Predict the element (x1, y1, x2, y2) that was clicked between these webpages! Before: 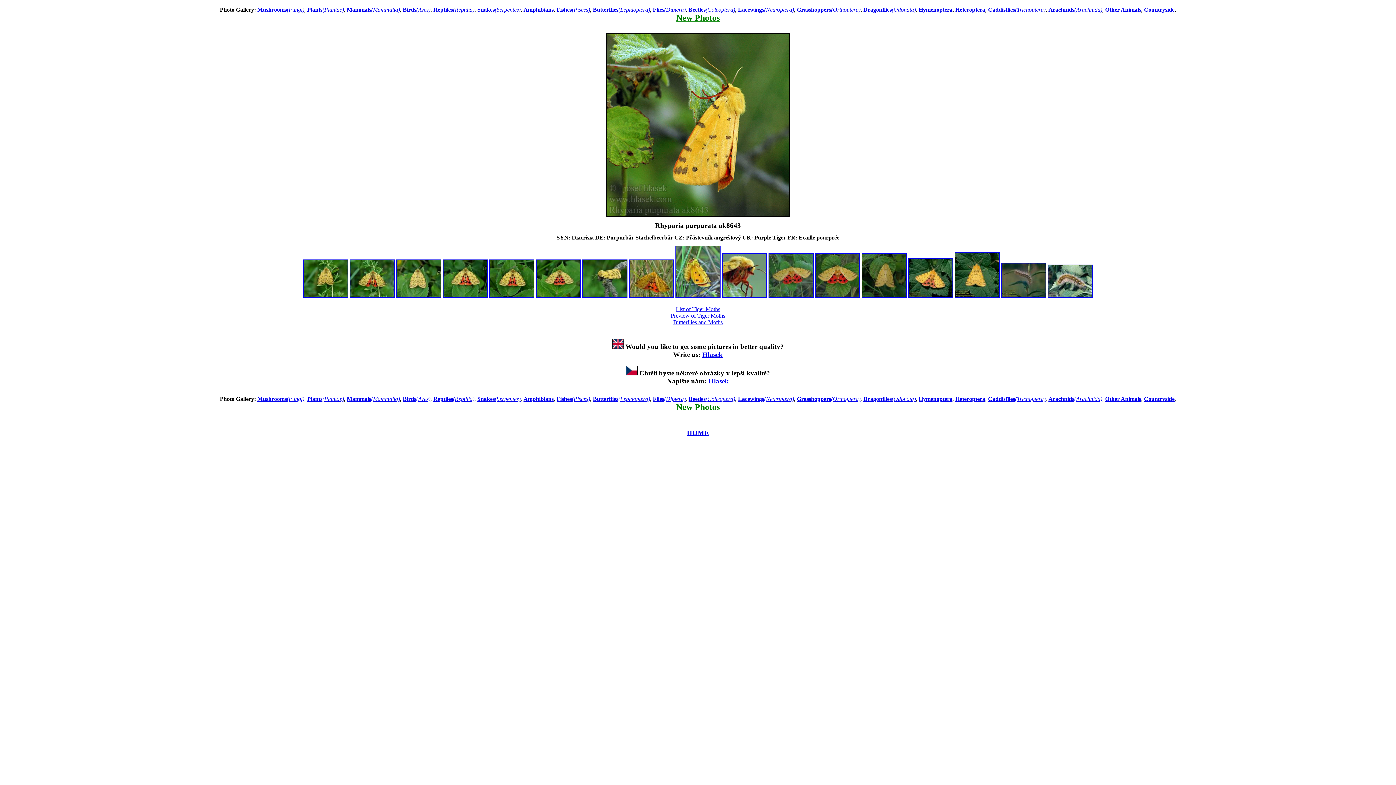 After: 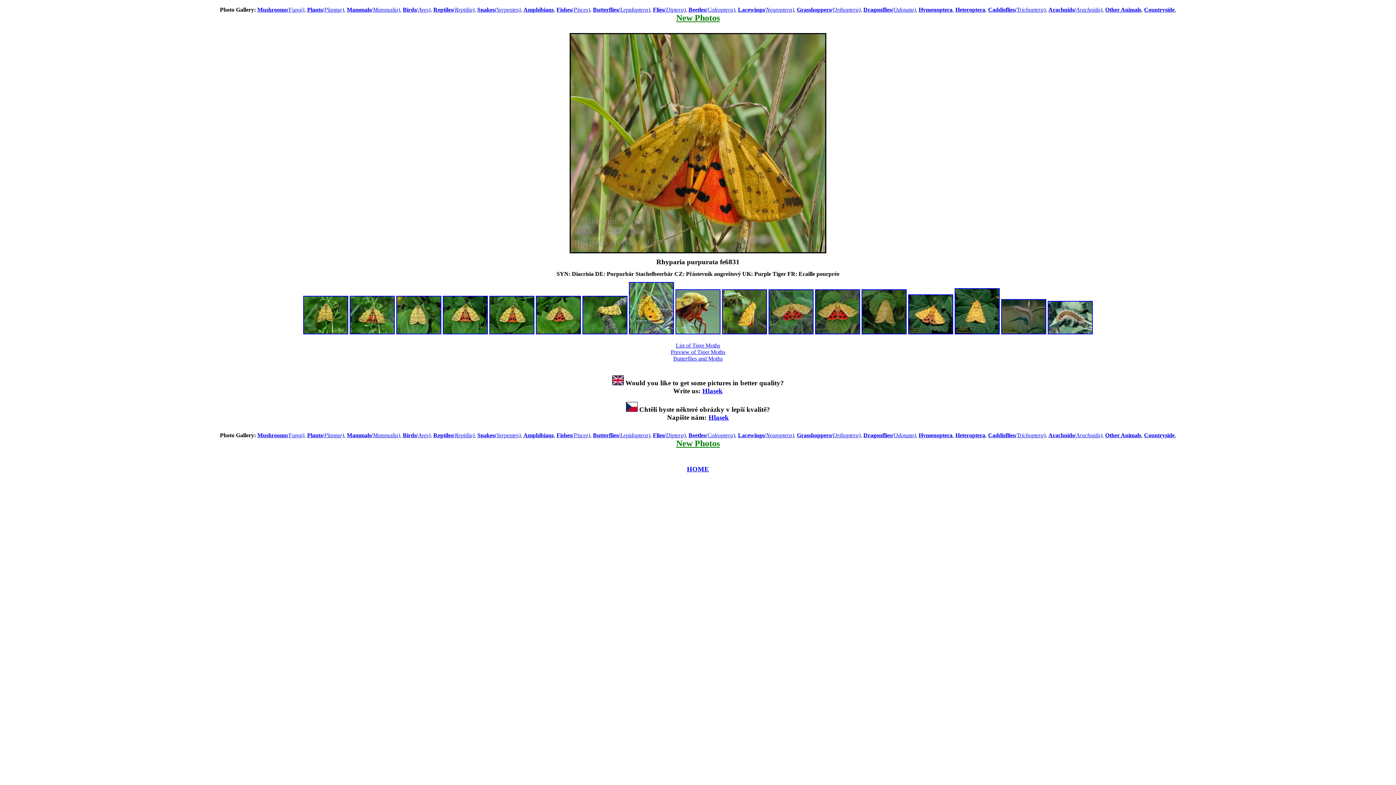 Action: bbox: (629, 293, 674, 299)